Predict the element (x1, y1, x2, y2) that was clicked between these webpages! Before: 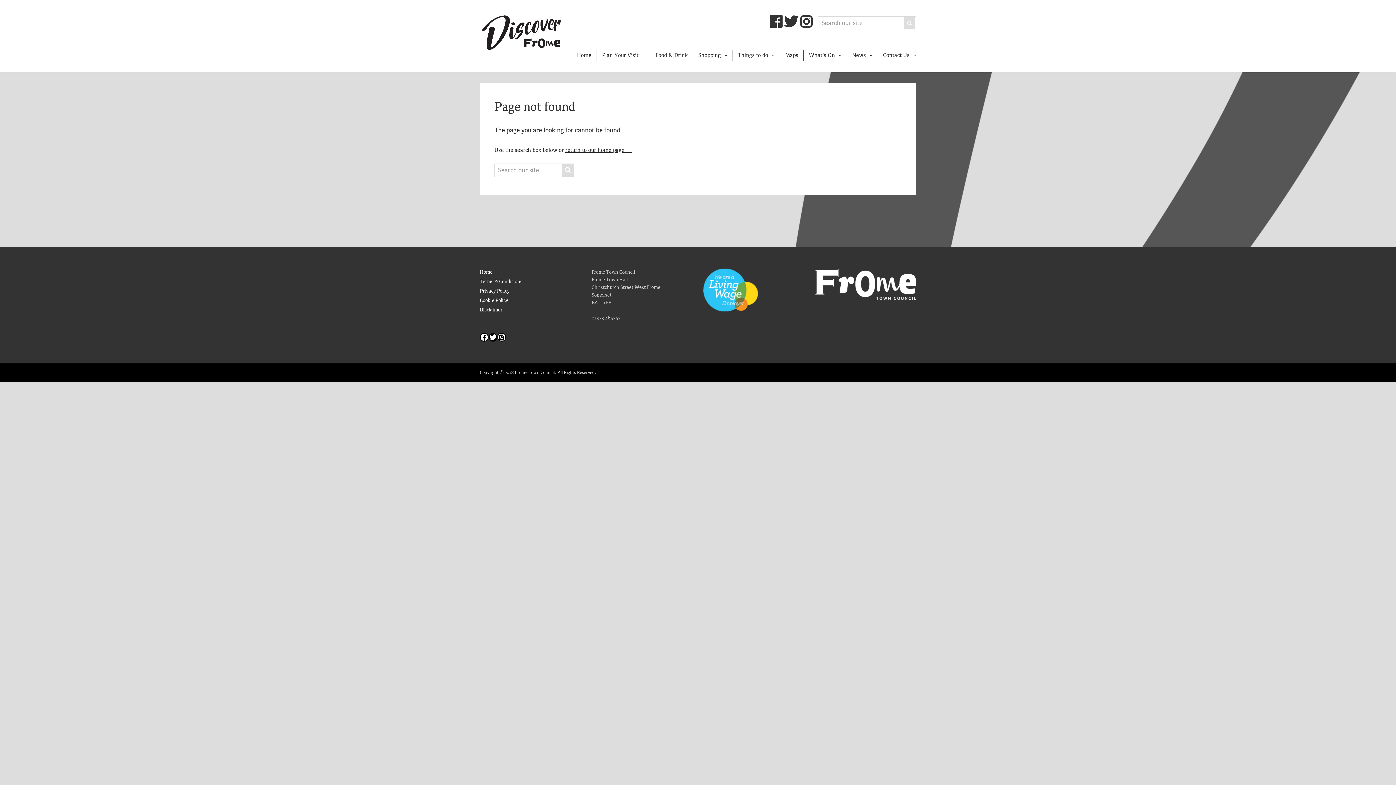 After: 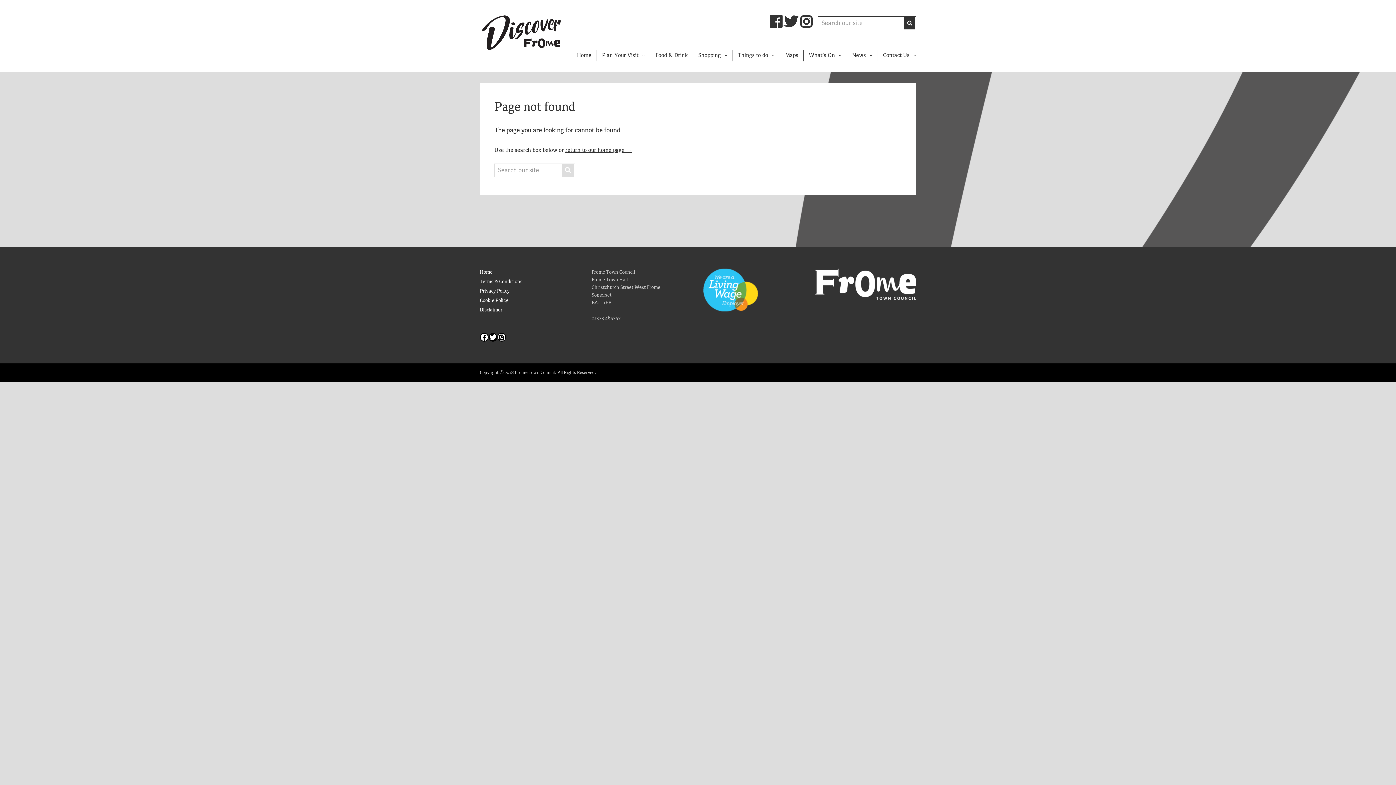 Action: bbox: (904, 16, 915, 29)